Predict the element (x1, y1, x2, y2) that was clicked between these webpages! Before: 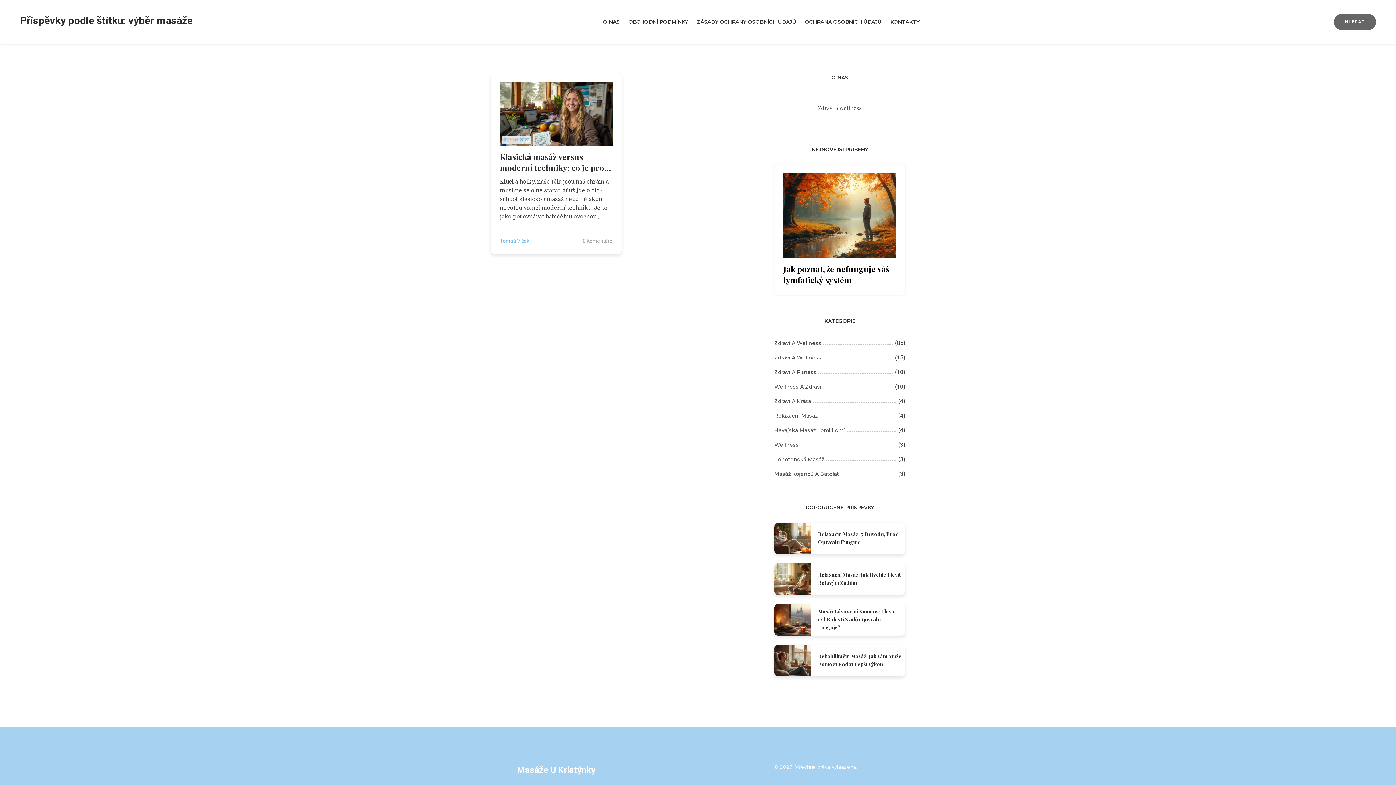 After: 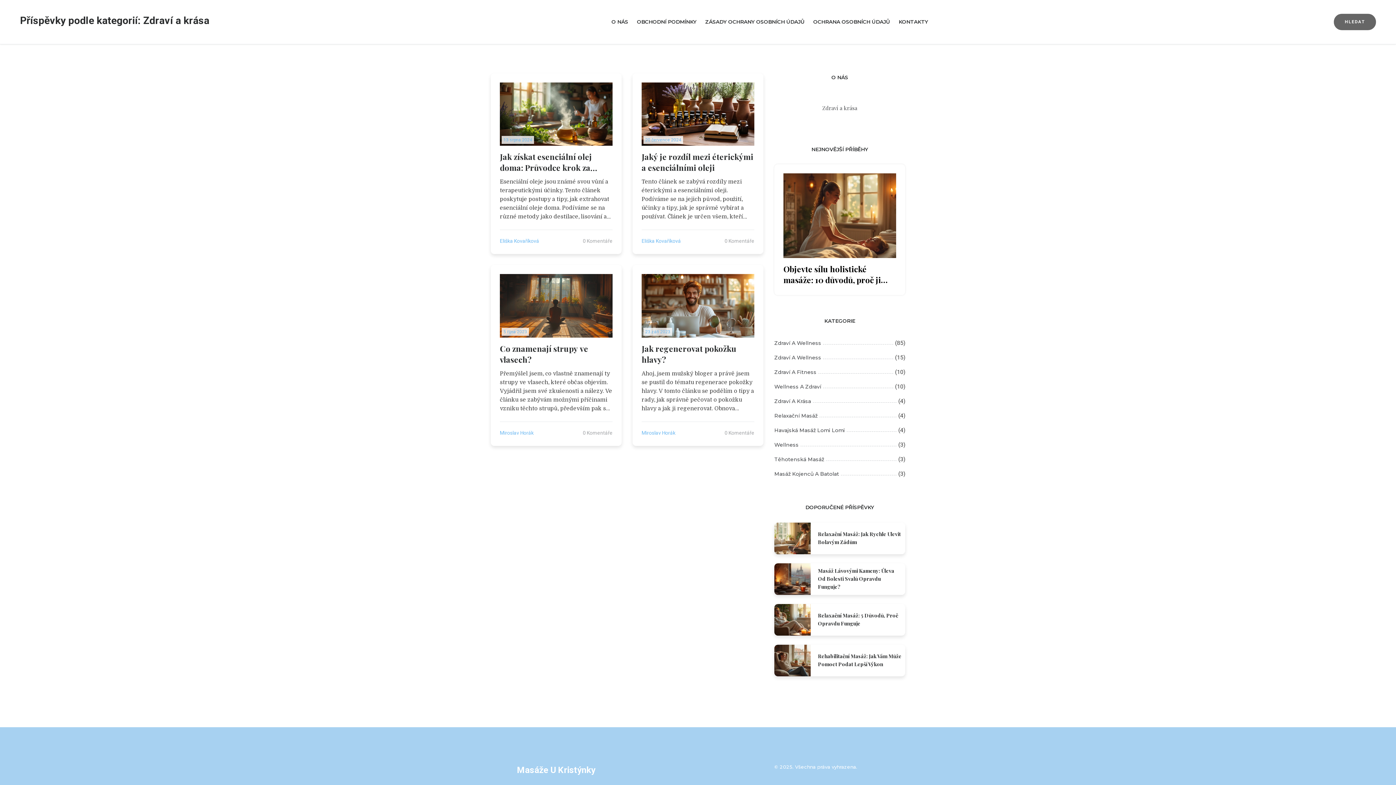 Action: bbox: (774, 397, 898, 404) label: Zdraví A Krása